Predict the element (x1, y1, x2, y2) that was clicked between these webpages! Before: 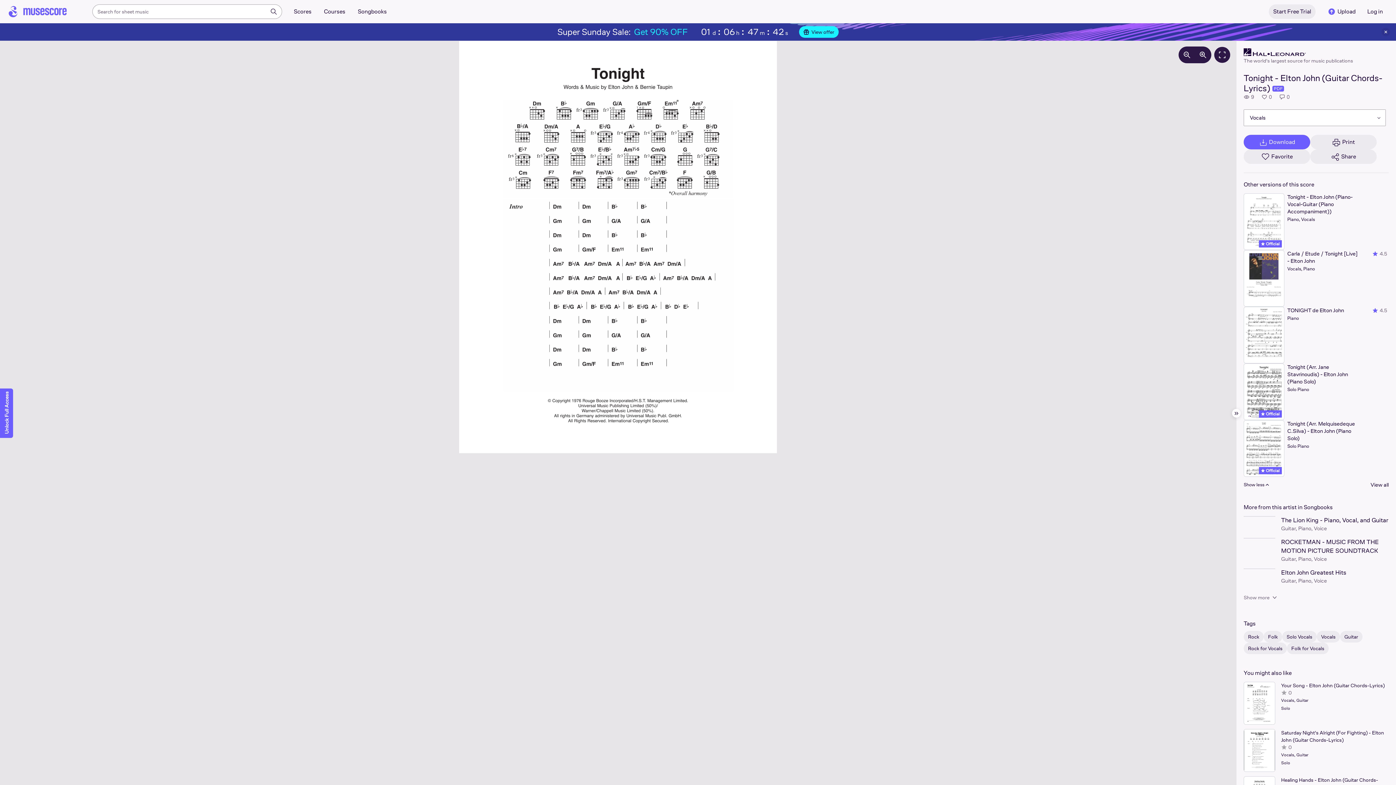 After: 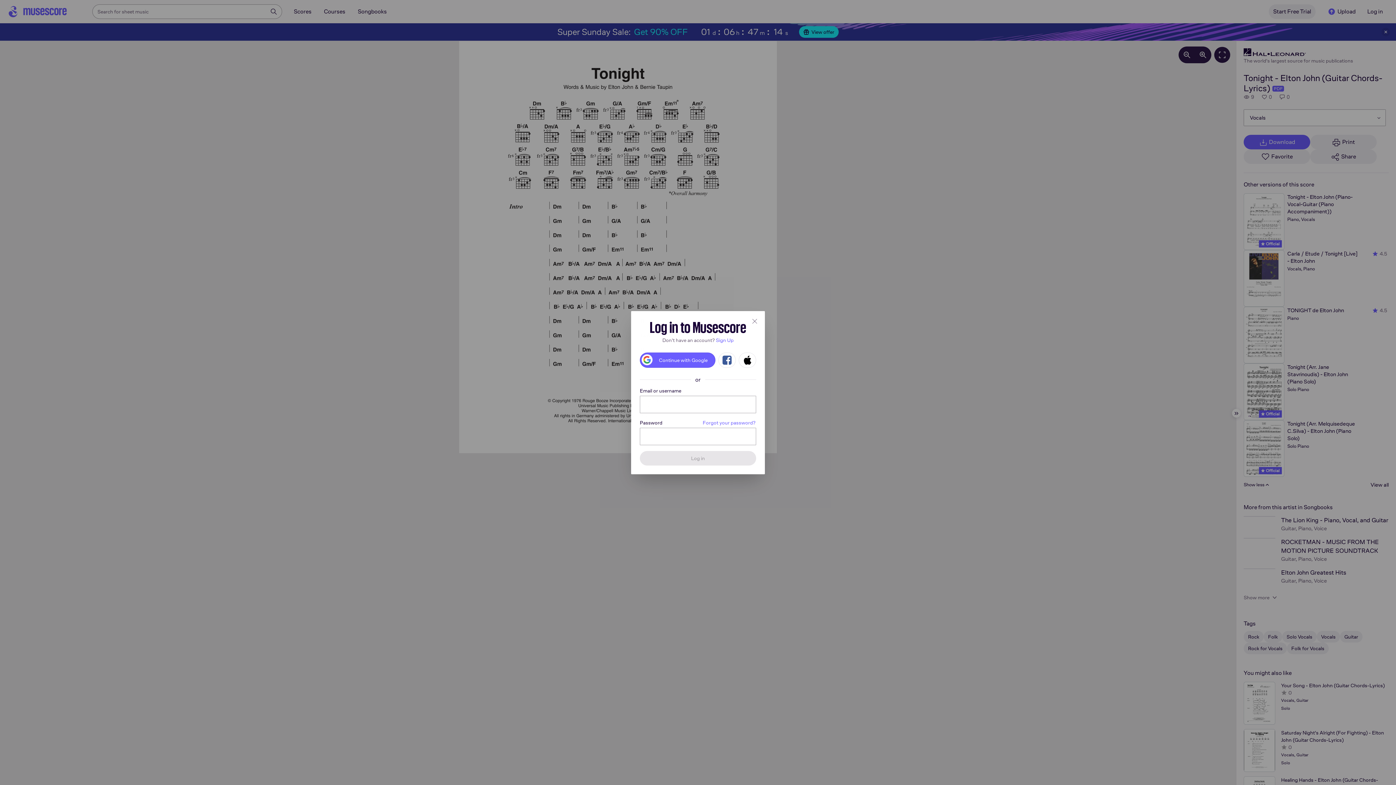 Action: bbox: (1244, 149, 1310, 164) label: Favorite